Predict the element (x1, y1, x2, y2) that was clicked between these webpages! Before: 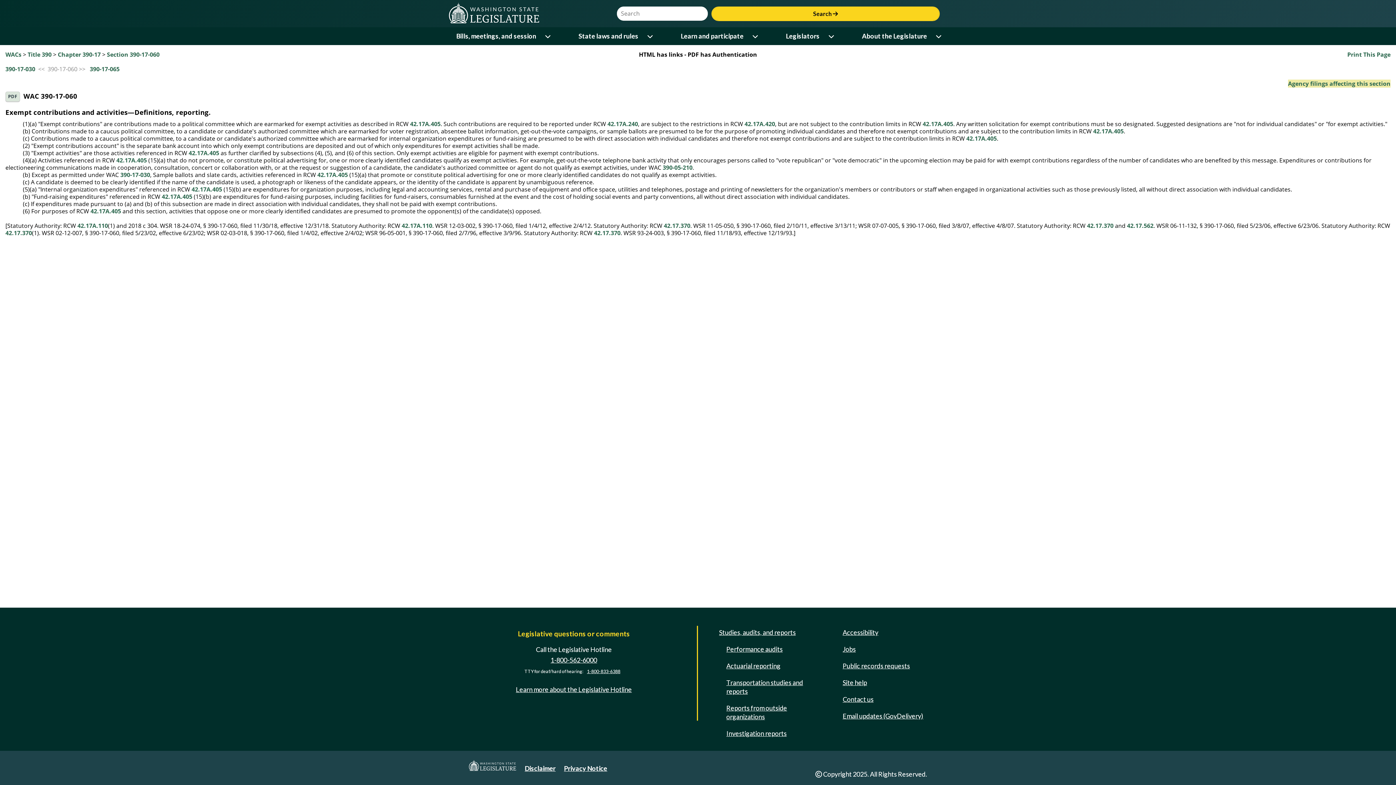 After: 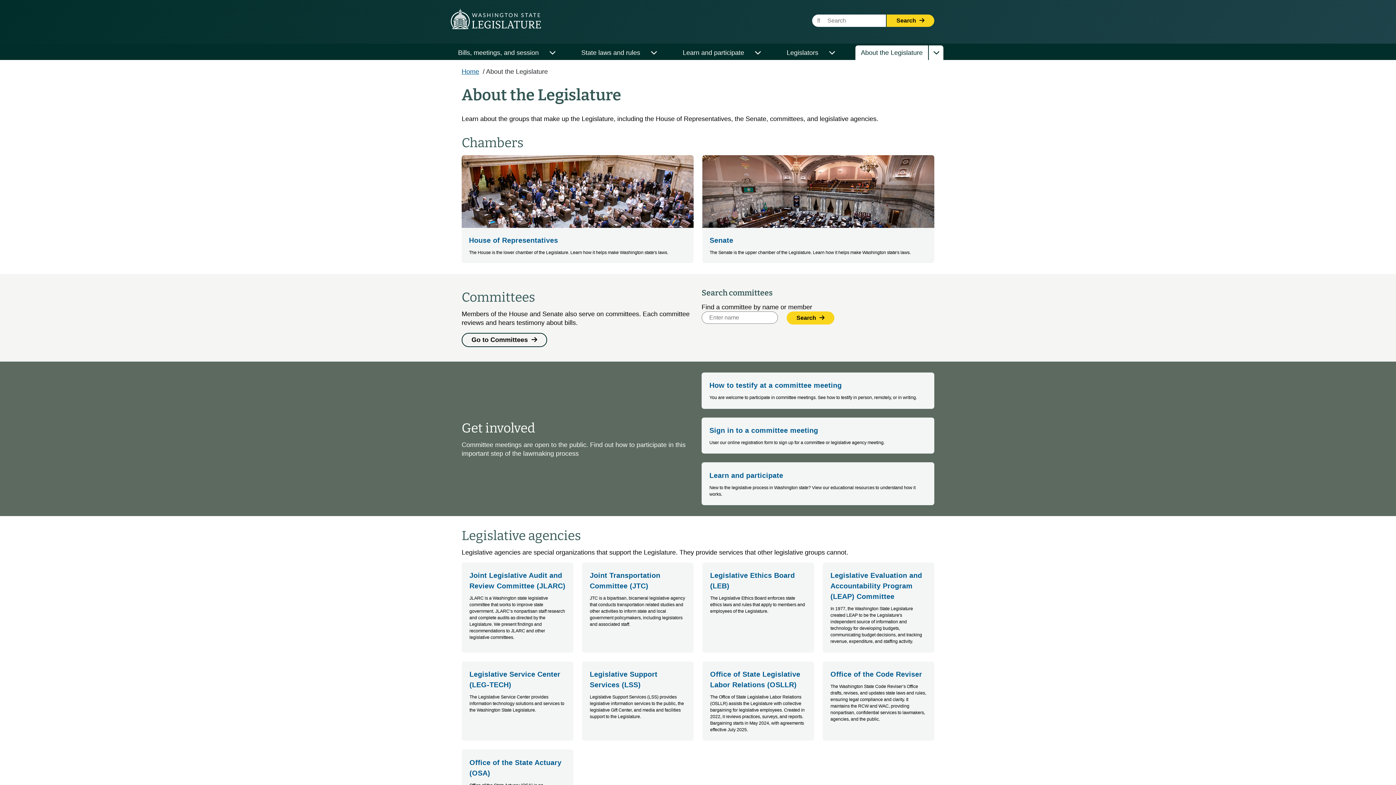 Action: bbox: (856, 29, 932, 43) label: About the Legislature